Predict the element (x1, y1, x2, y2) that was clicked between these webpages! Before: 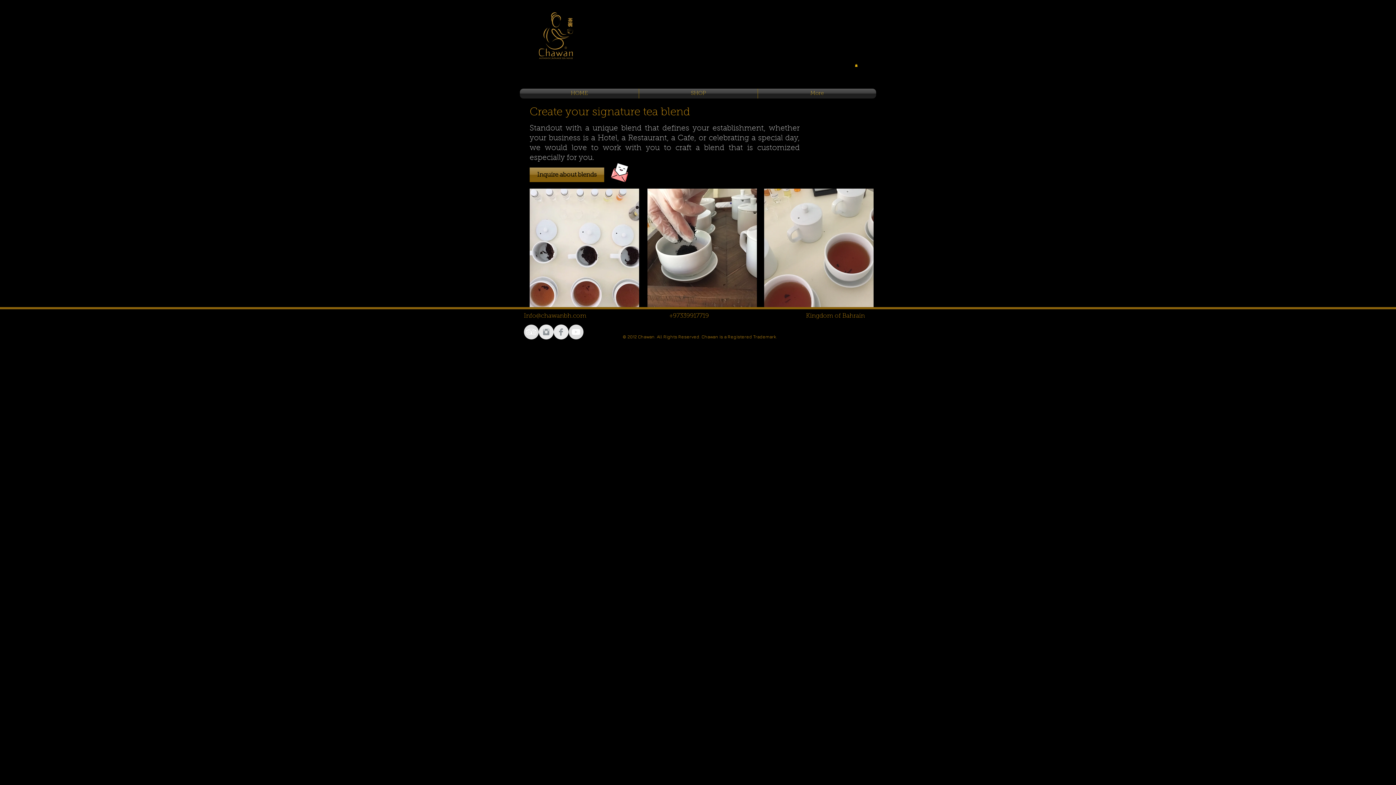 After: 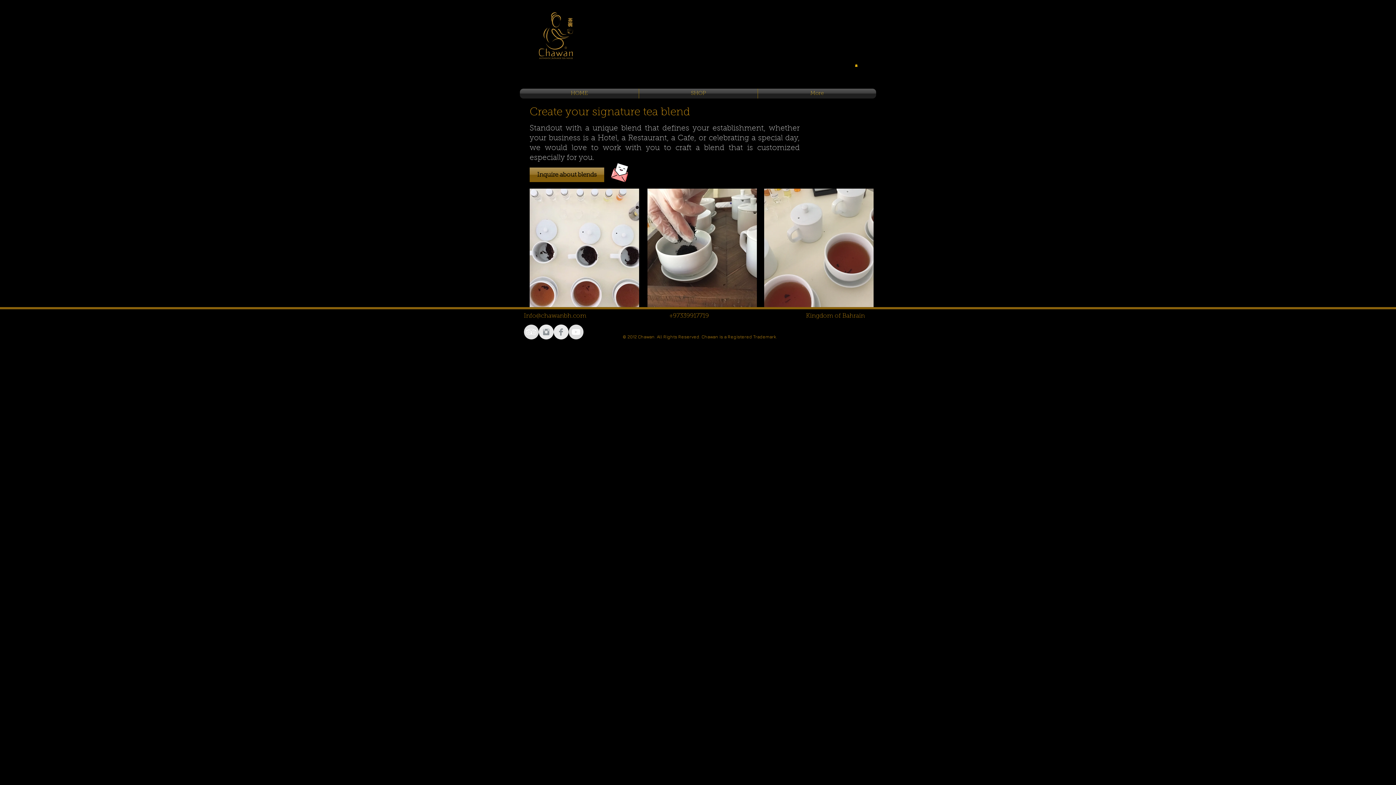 Action: bbox: (553, 324, 568, 339) label: Facebook Clean Grey